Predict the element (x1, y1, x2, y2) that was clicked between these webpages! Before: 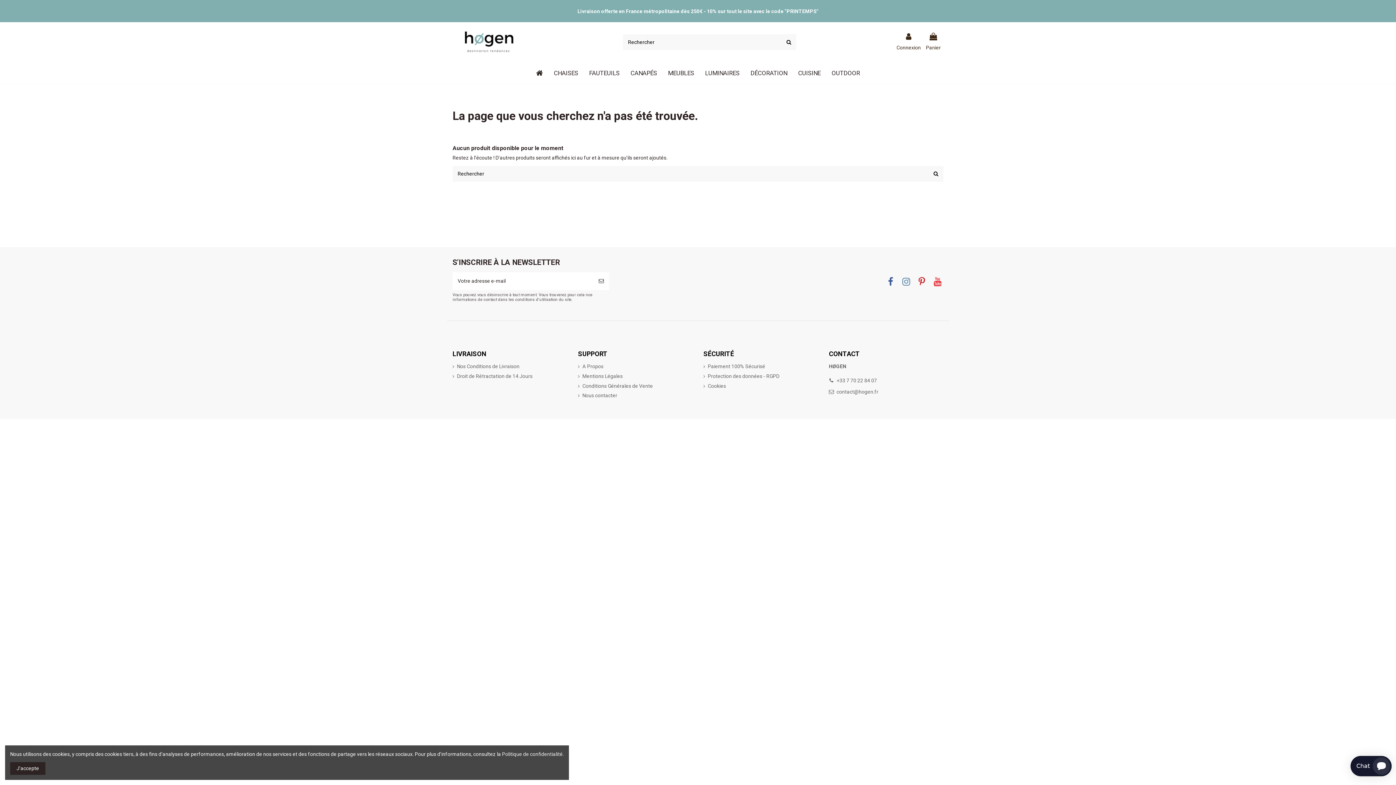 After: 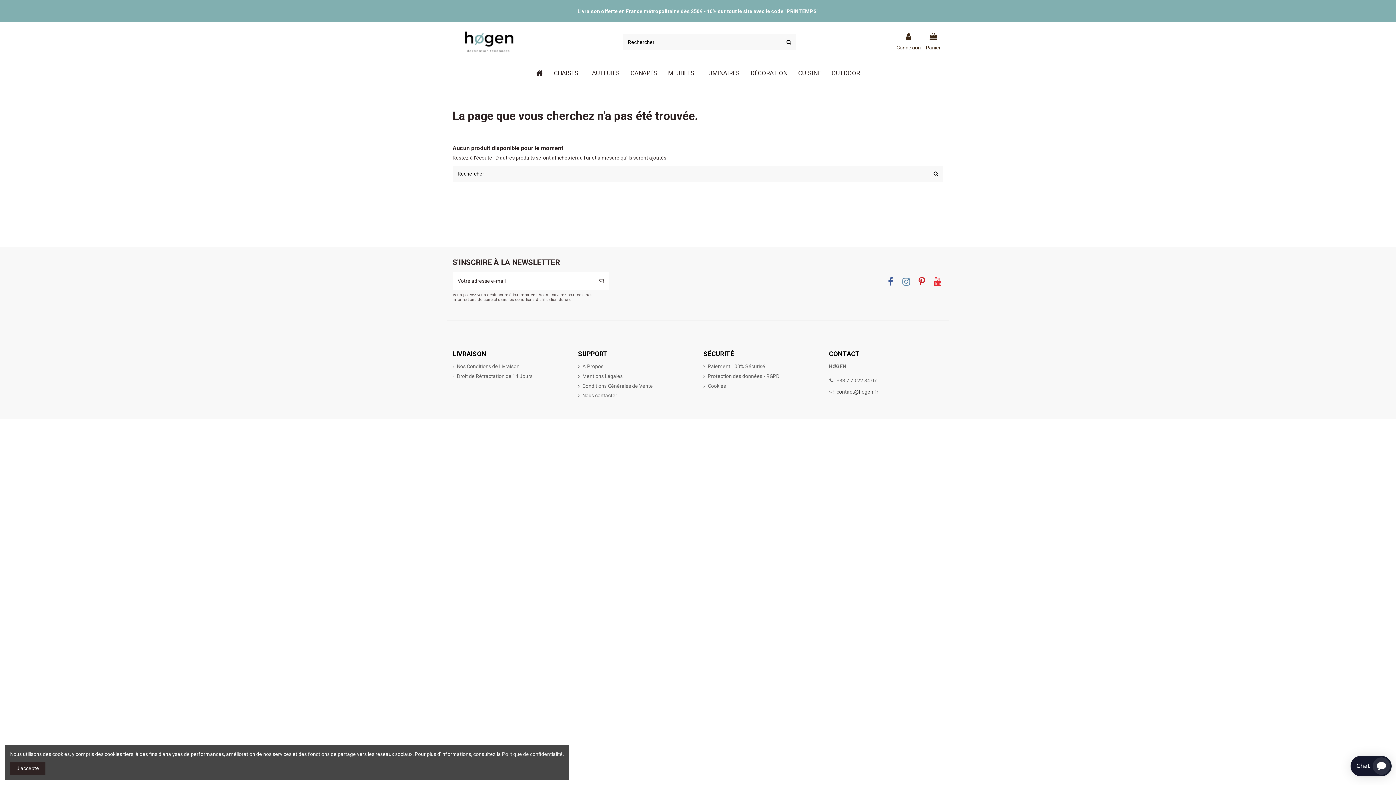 Action: label: contact@hogen.fr bbox: (836, 388, 878, 394)